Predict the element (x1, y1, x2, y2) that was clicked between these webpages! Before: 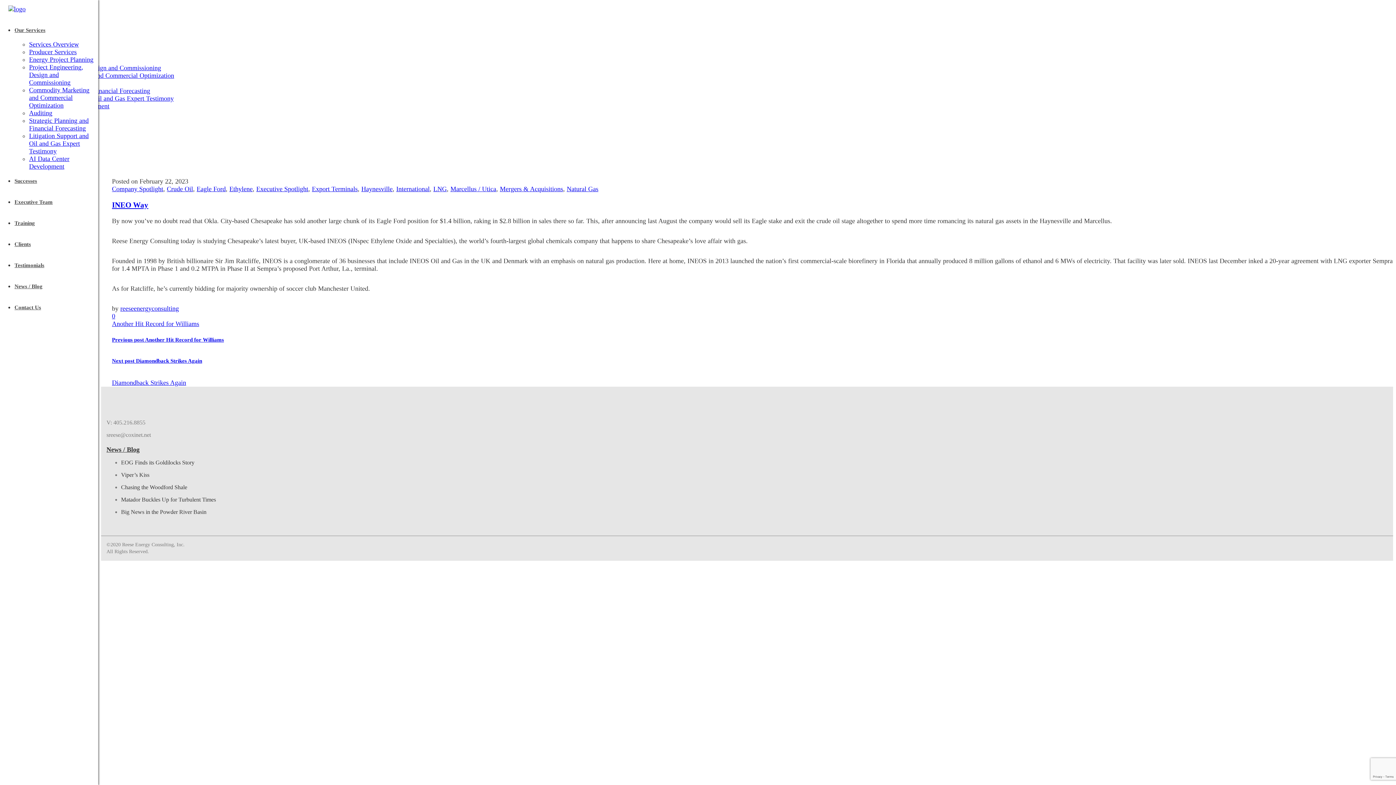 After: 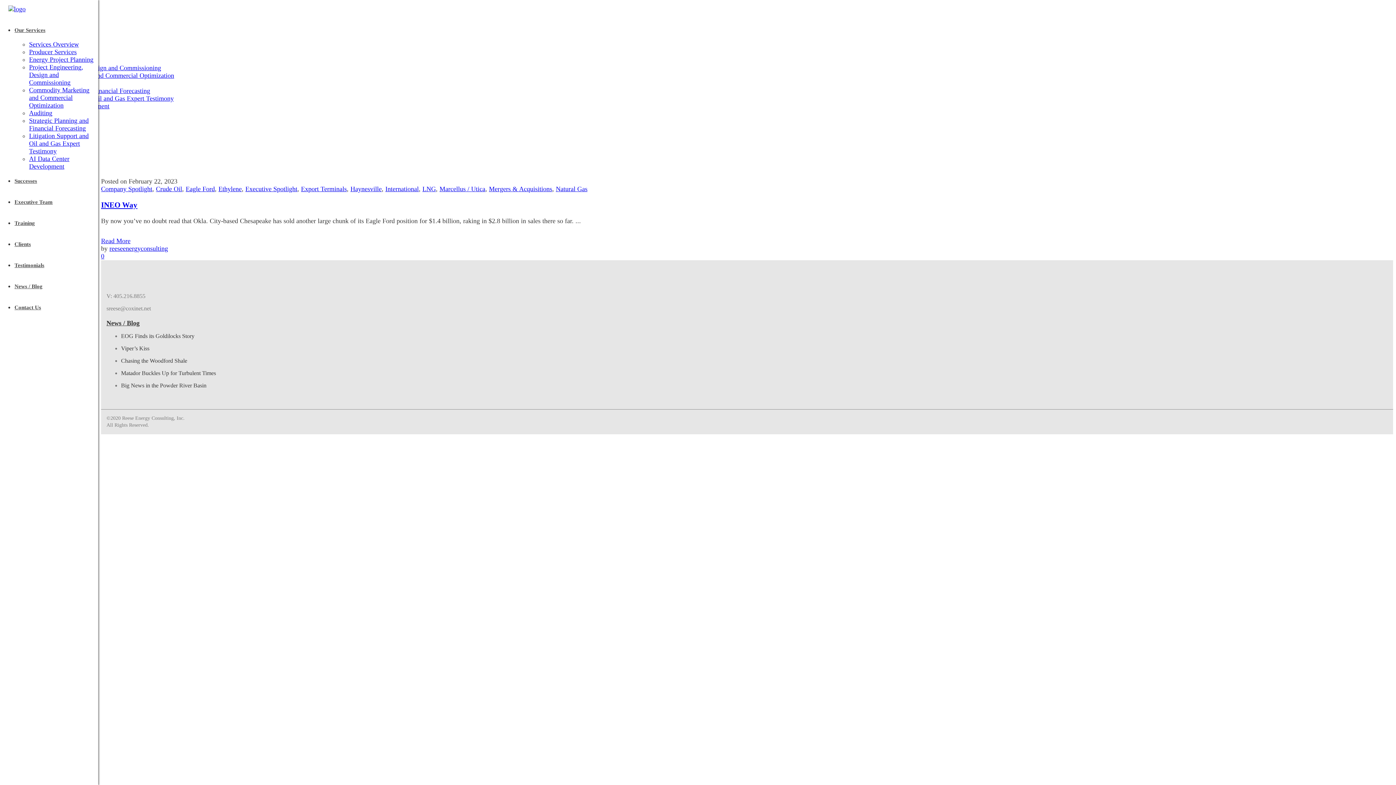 Action: bbox: (229, 185, 252, 192) label: Ethylene